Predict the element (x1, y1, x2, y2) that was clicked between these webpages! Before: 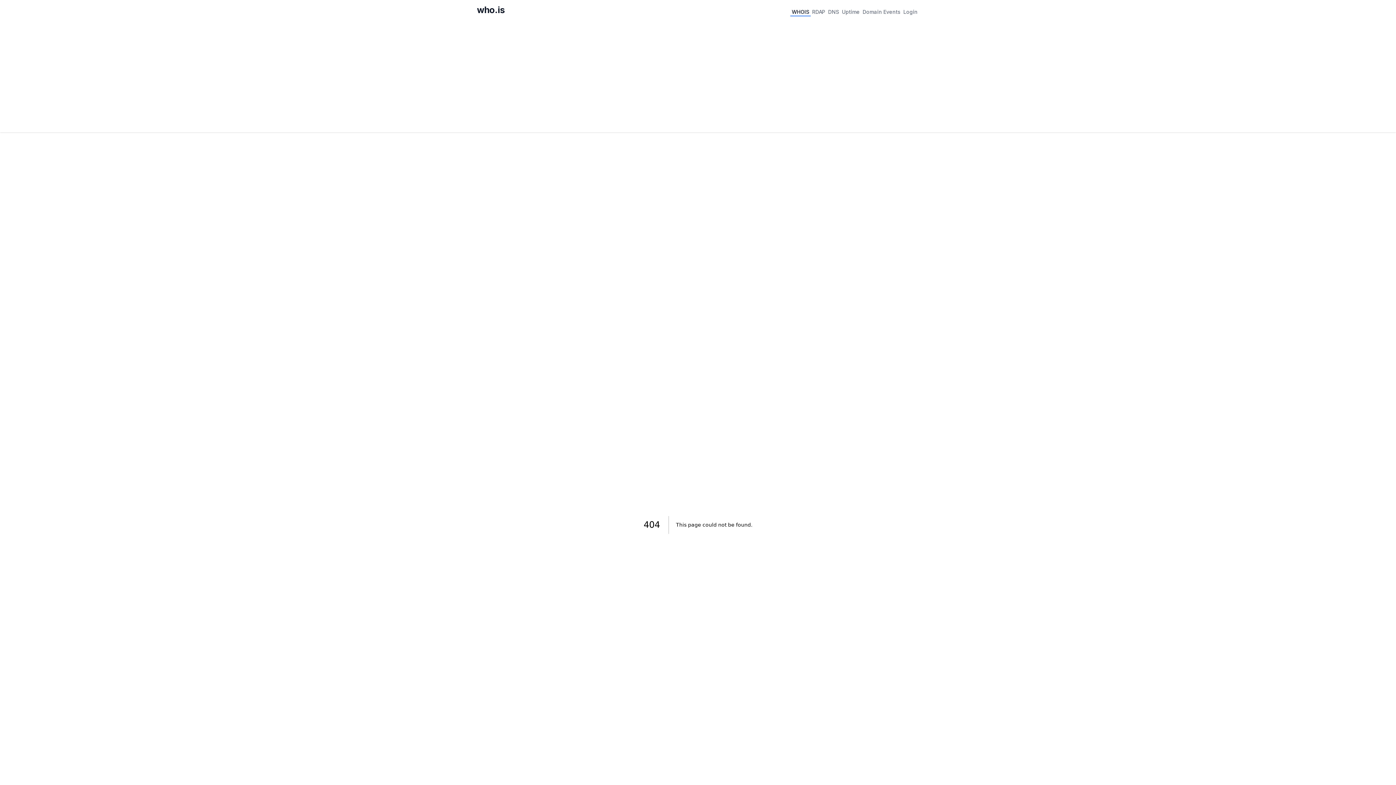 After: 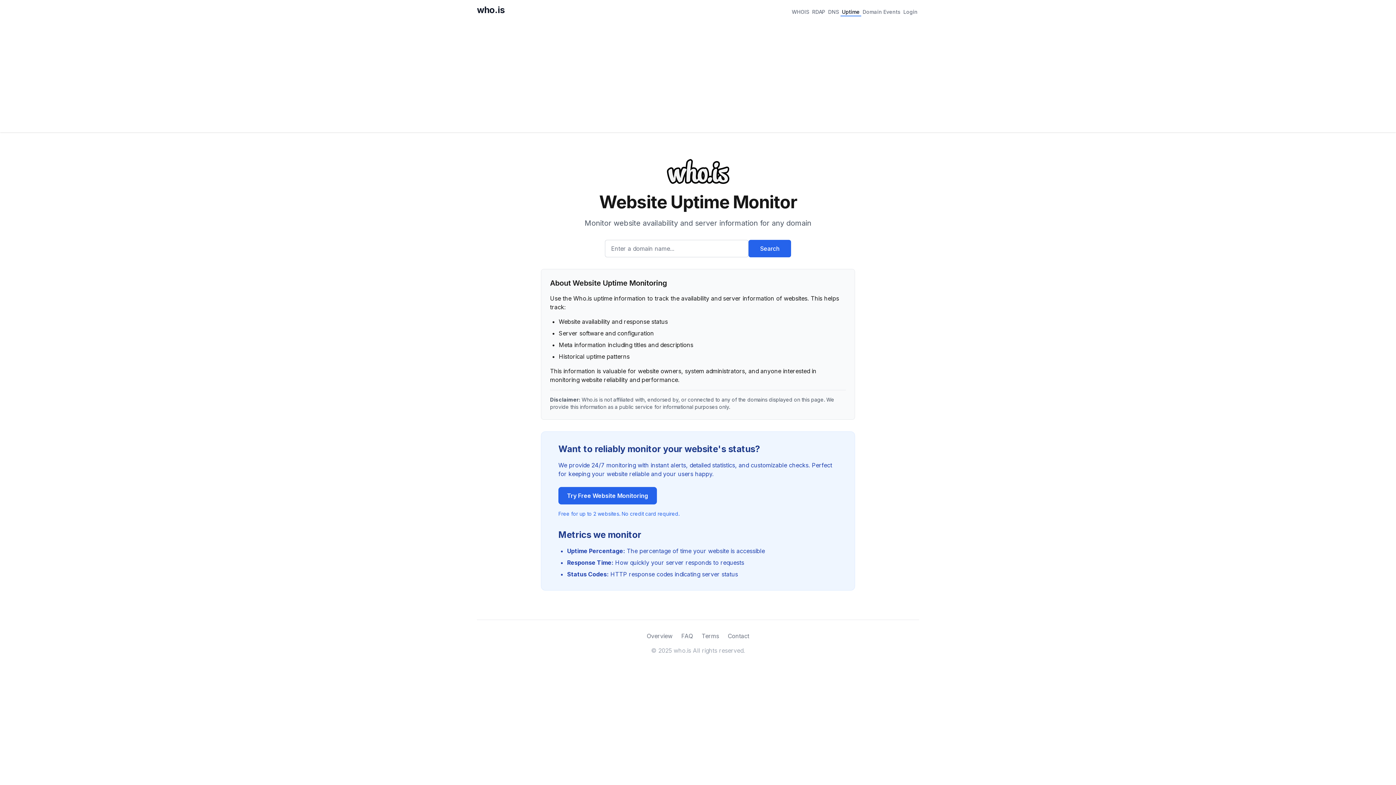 Action: label: Uptime bbox: (840, 6, 861, 16)